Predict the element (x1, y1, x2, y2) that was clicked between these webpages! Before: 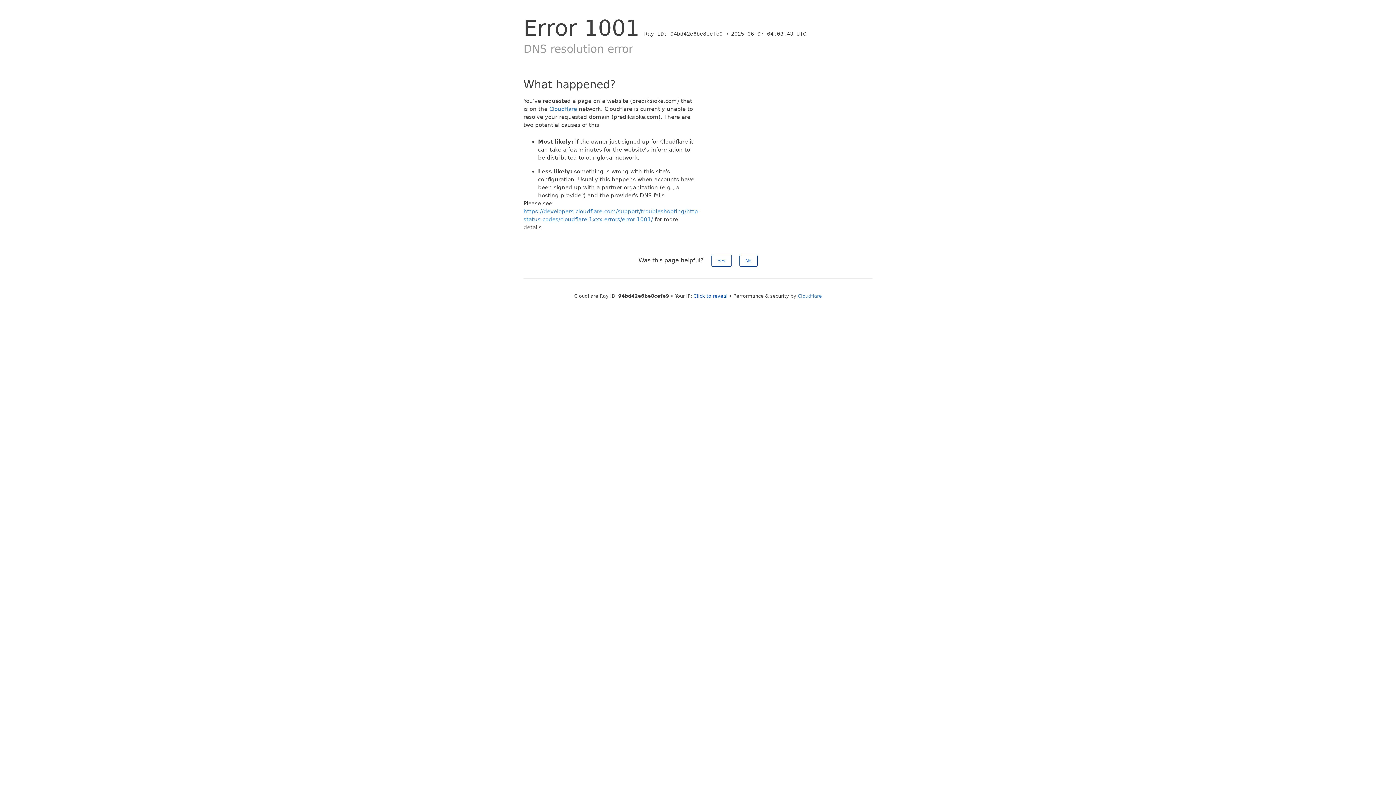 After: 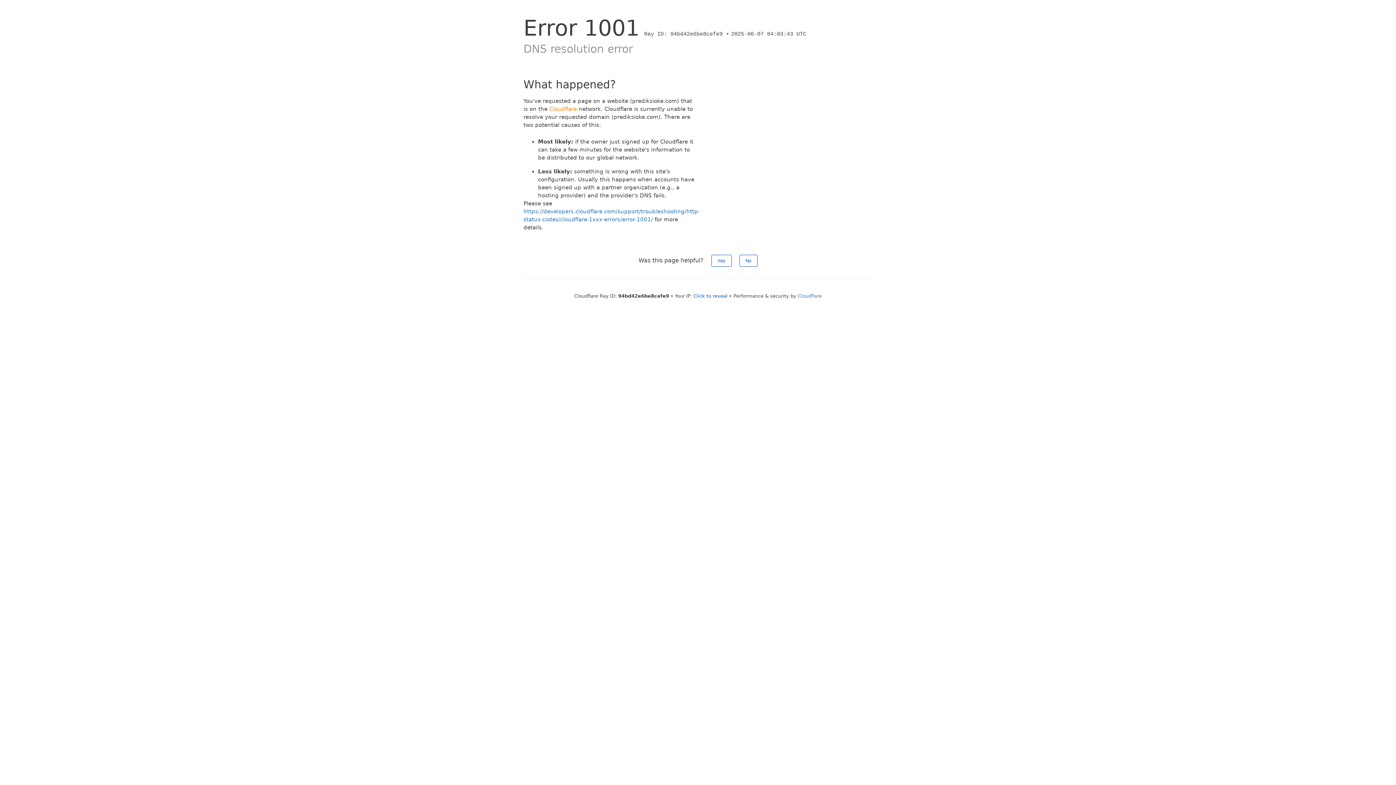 Action: bbox: (549, 105, 577, 112) label: Cloudflare